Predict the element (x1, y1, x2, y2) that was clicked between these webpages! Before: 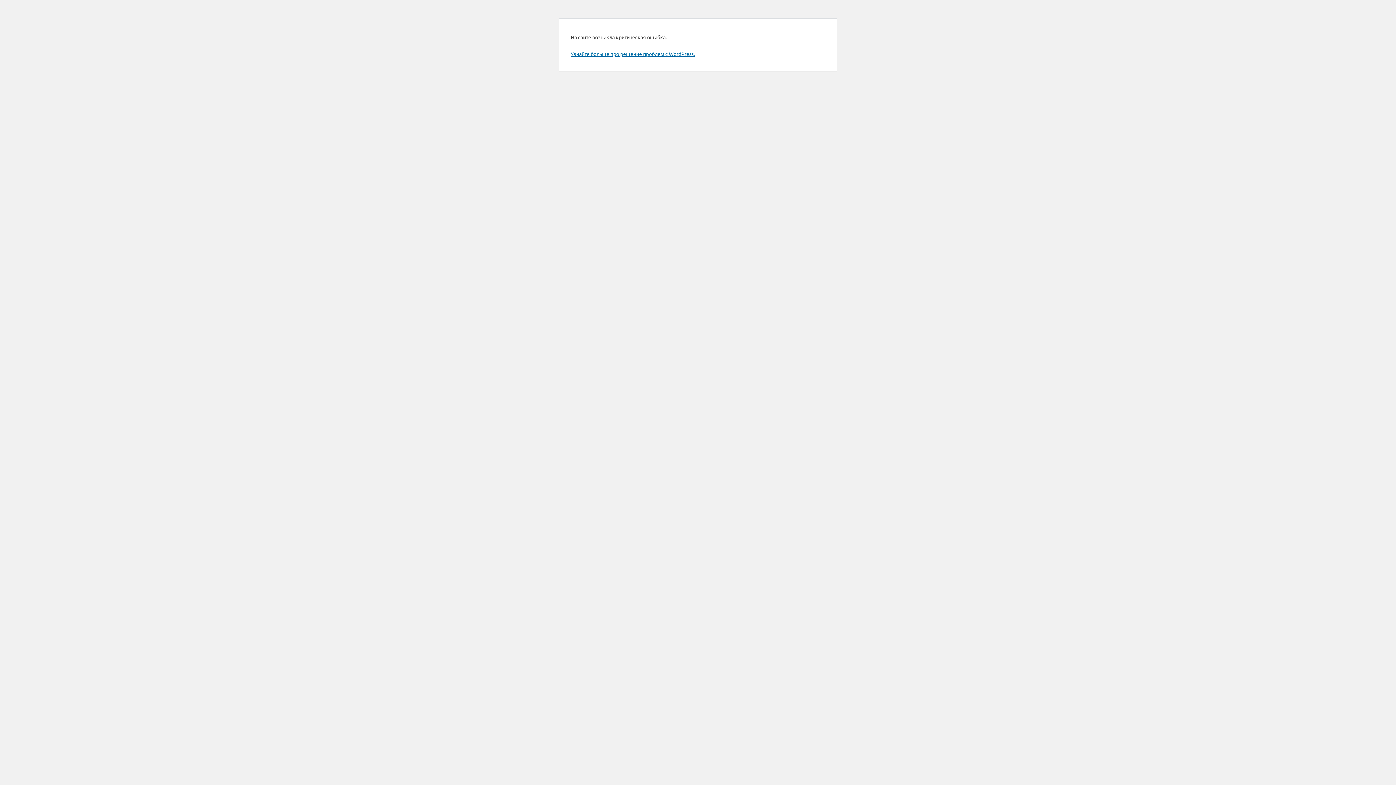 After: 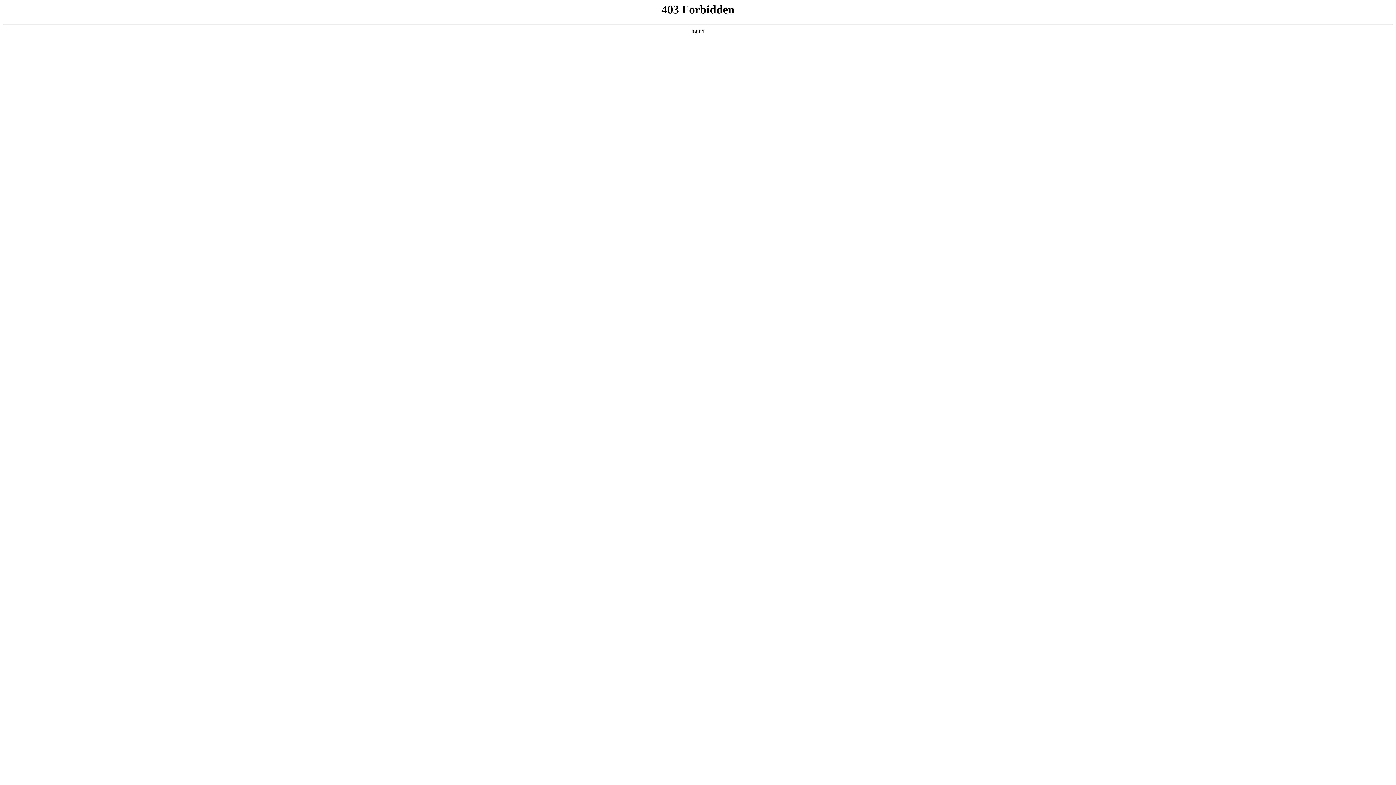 Action: label: Узнайте больше про решение проблем с WordPress. bbox: (570, 50, 694, 57)